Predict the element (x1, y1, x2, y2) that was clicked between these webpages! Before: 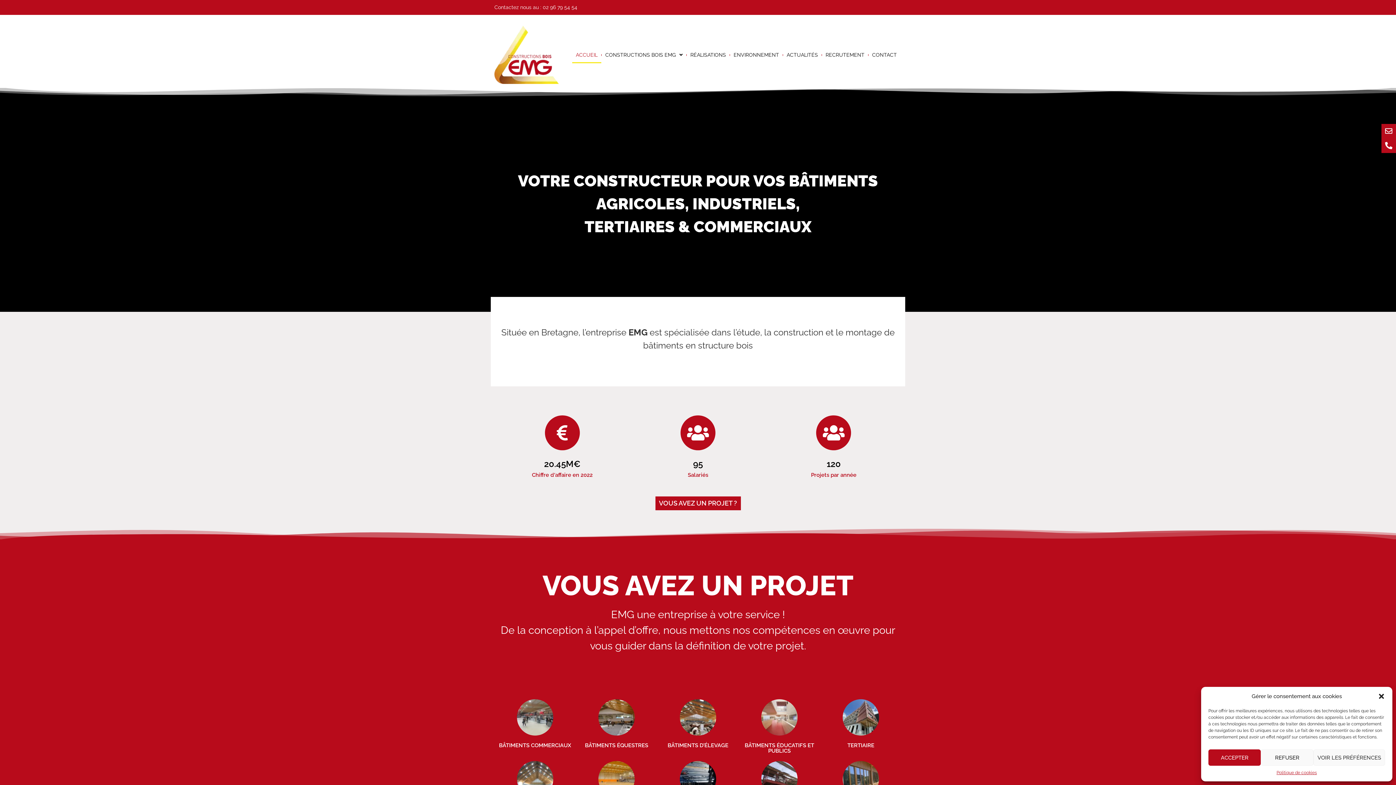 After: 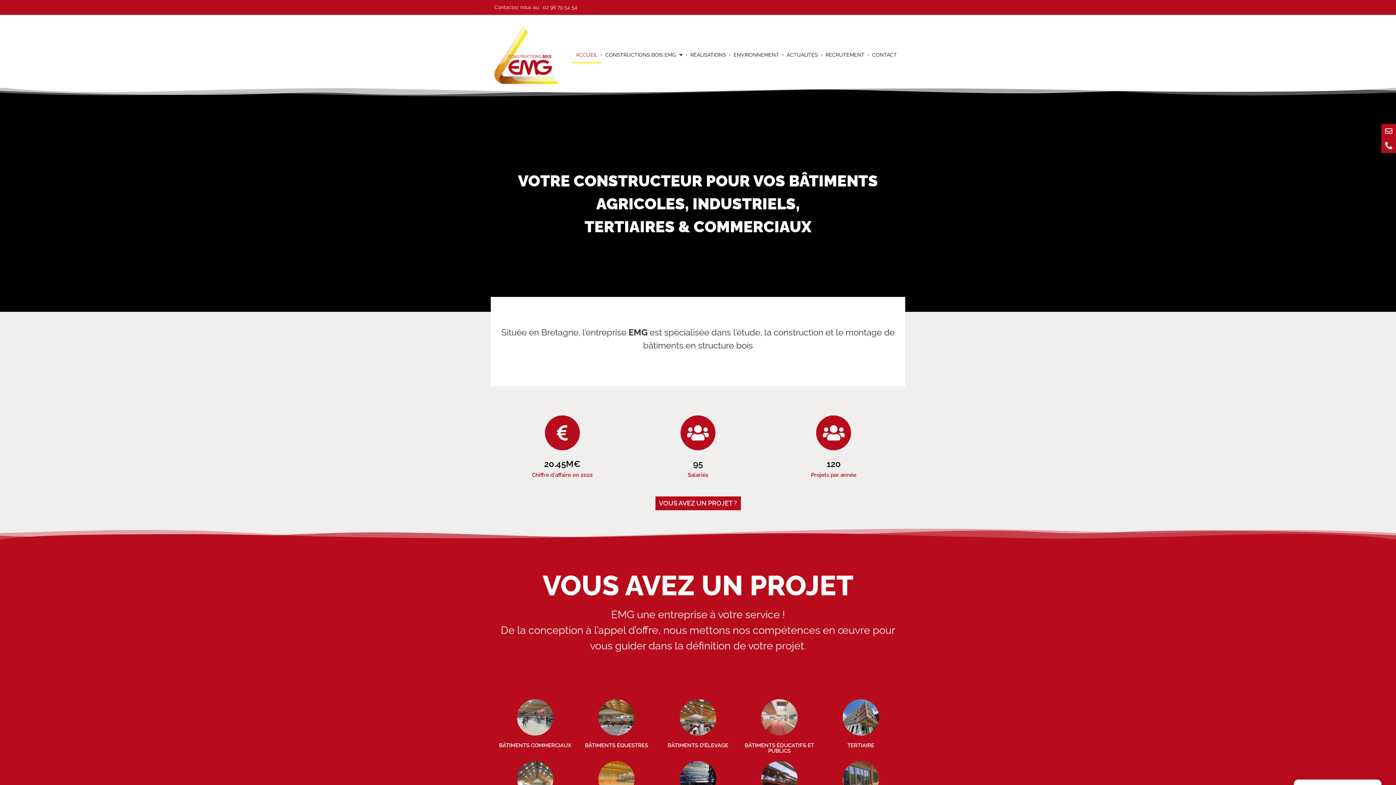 Action: bbox: (1261, 749, 1313, 766) label: REFUSER